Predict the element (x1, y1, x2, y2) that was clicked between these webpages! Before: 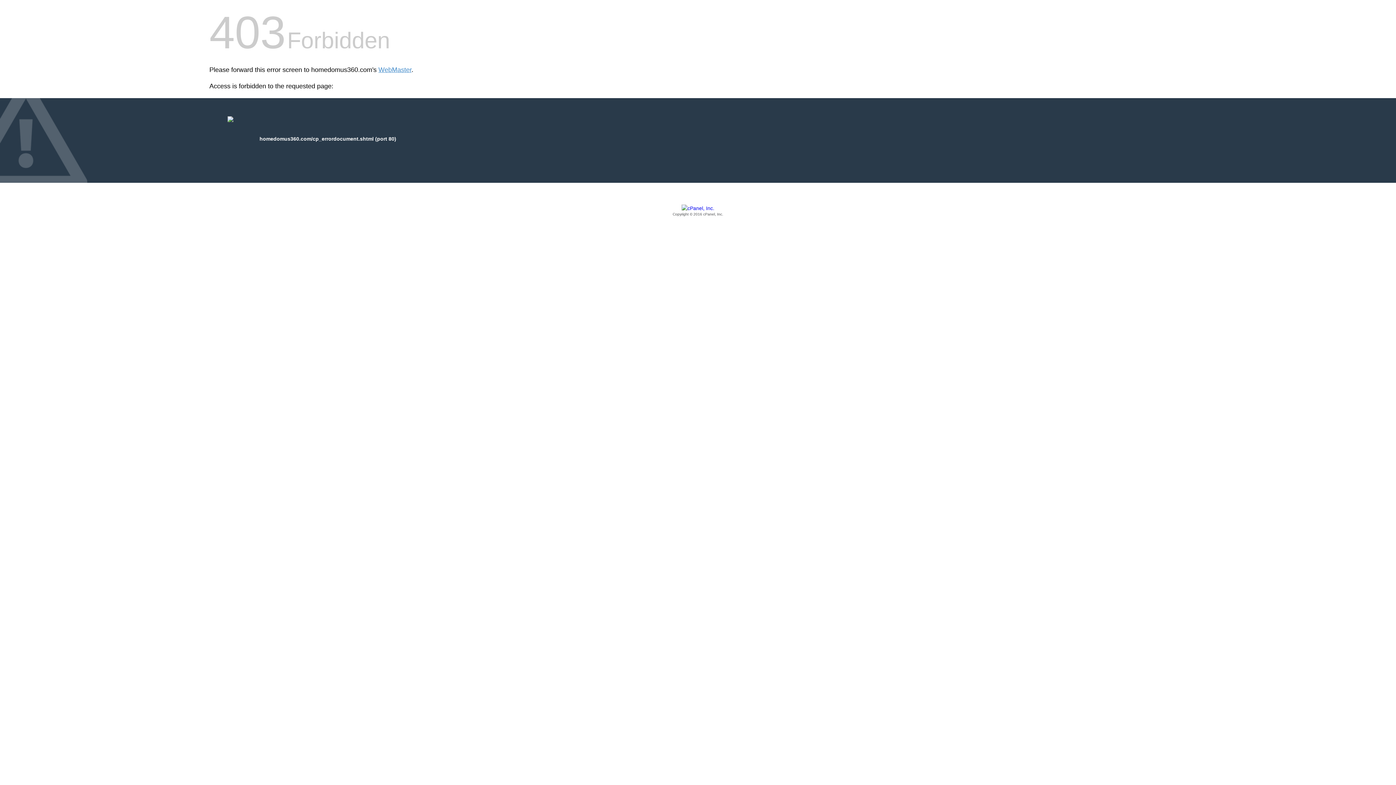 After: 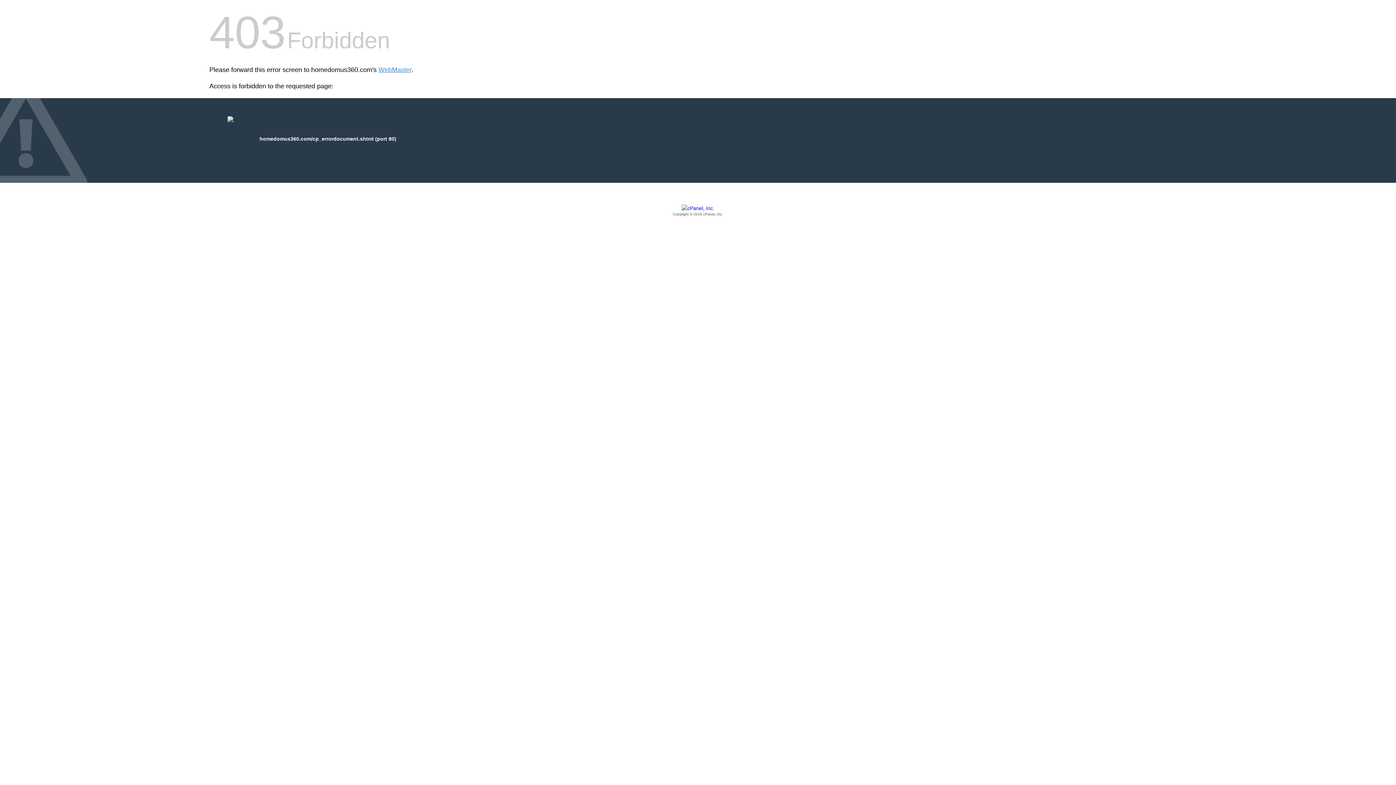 Action: label: Copyright © 2016 cPanel, Inc. bbox: (209, 205, 1186, 217)